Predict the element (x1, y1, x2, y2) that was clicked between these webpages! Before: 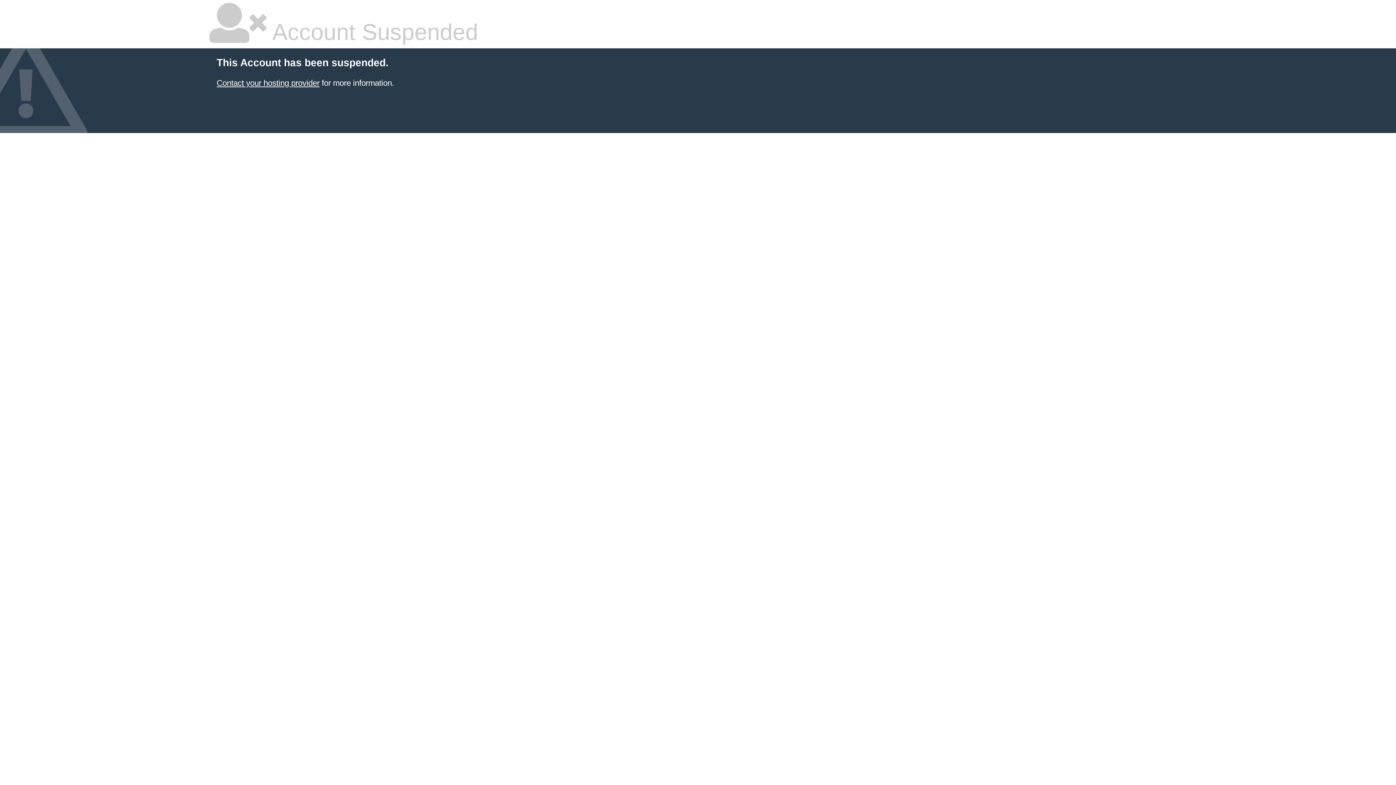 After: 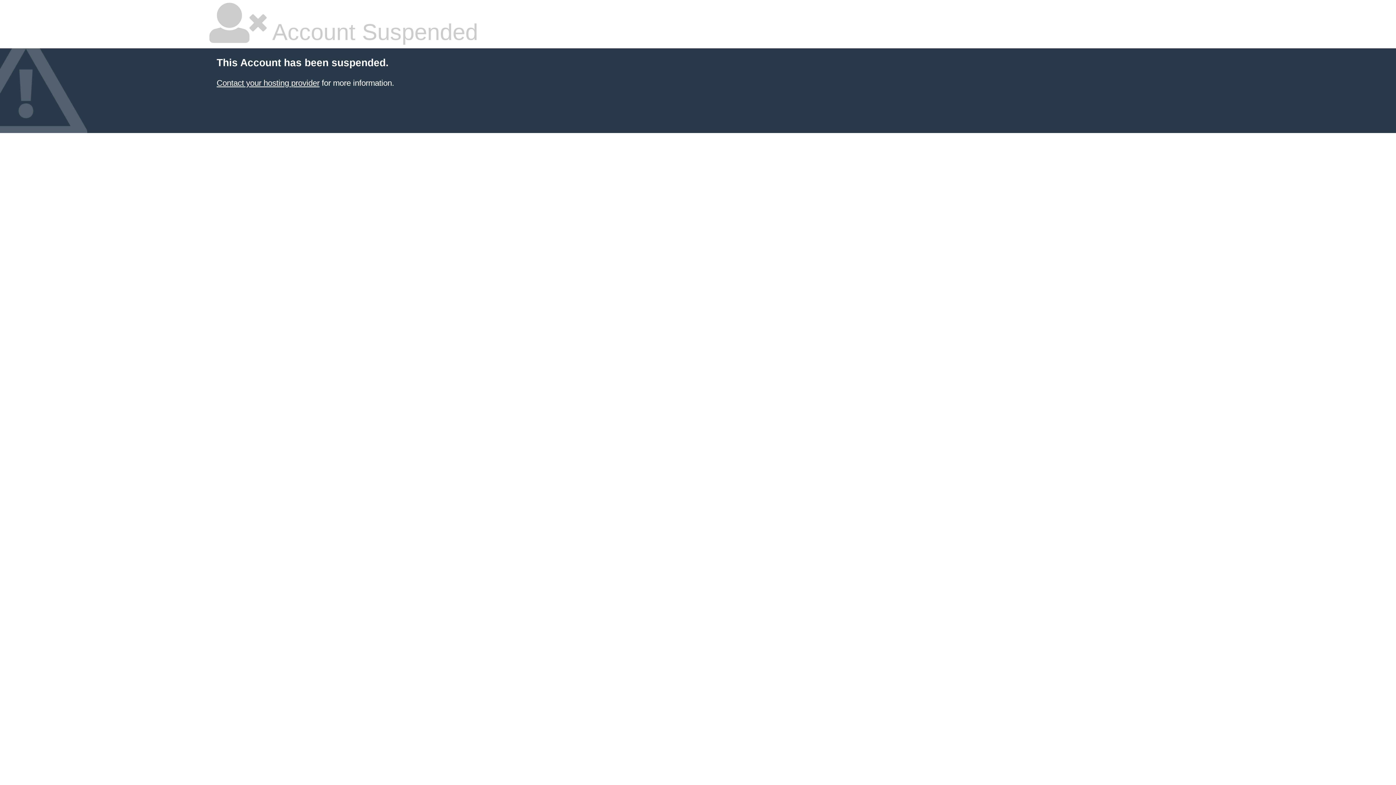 Action: bbox: (216, 78, 319, 87) label: Contact your hosting provider